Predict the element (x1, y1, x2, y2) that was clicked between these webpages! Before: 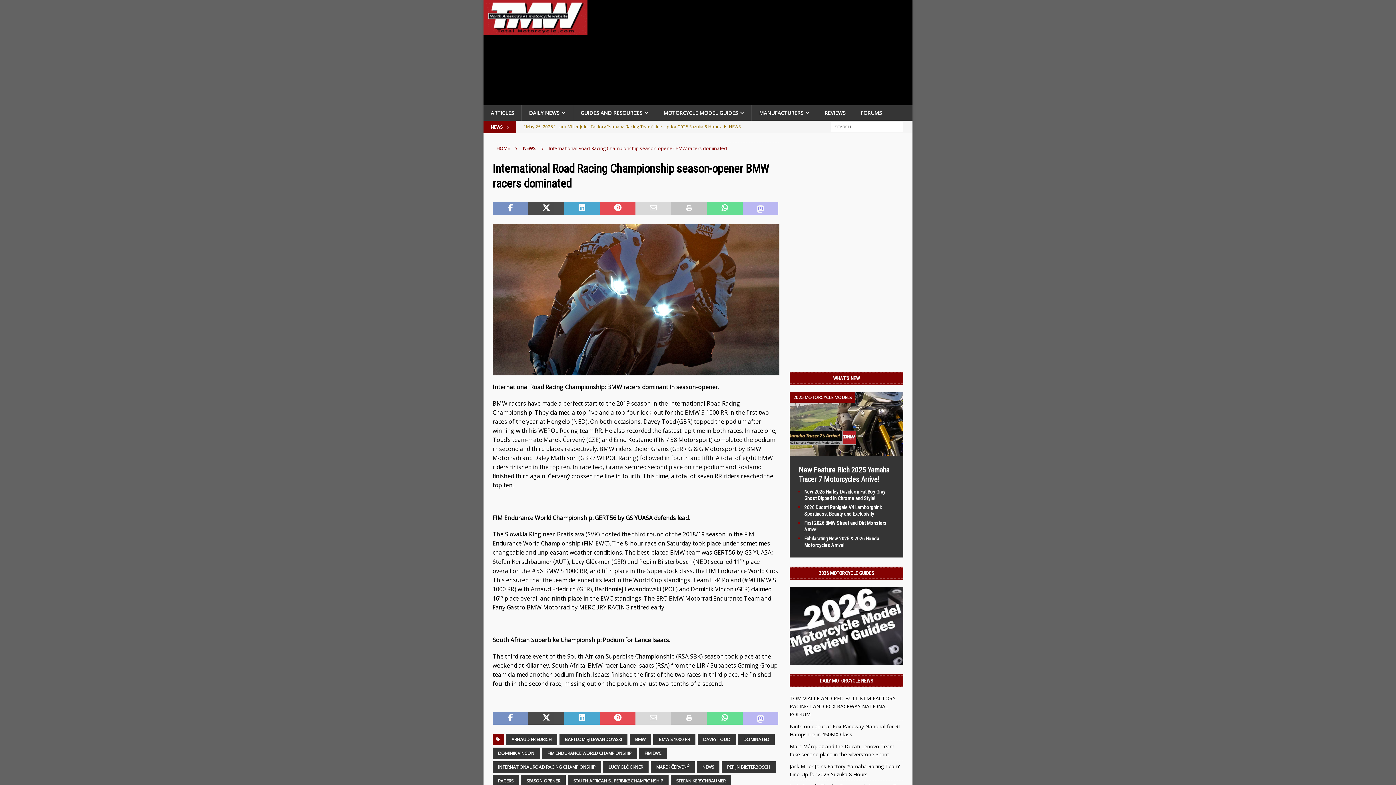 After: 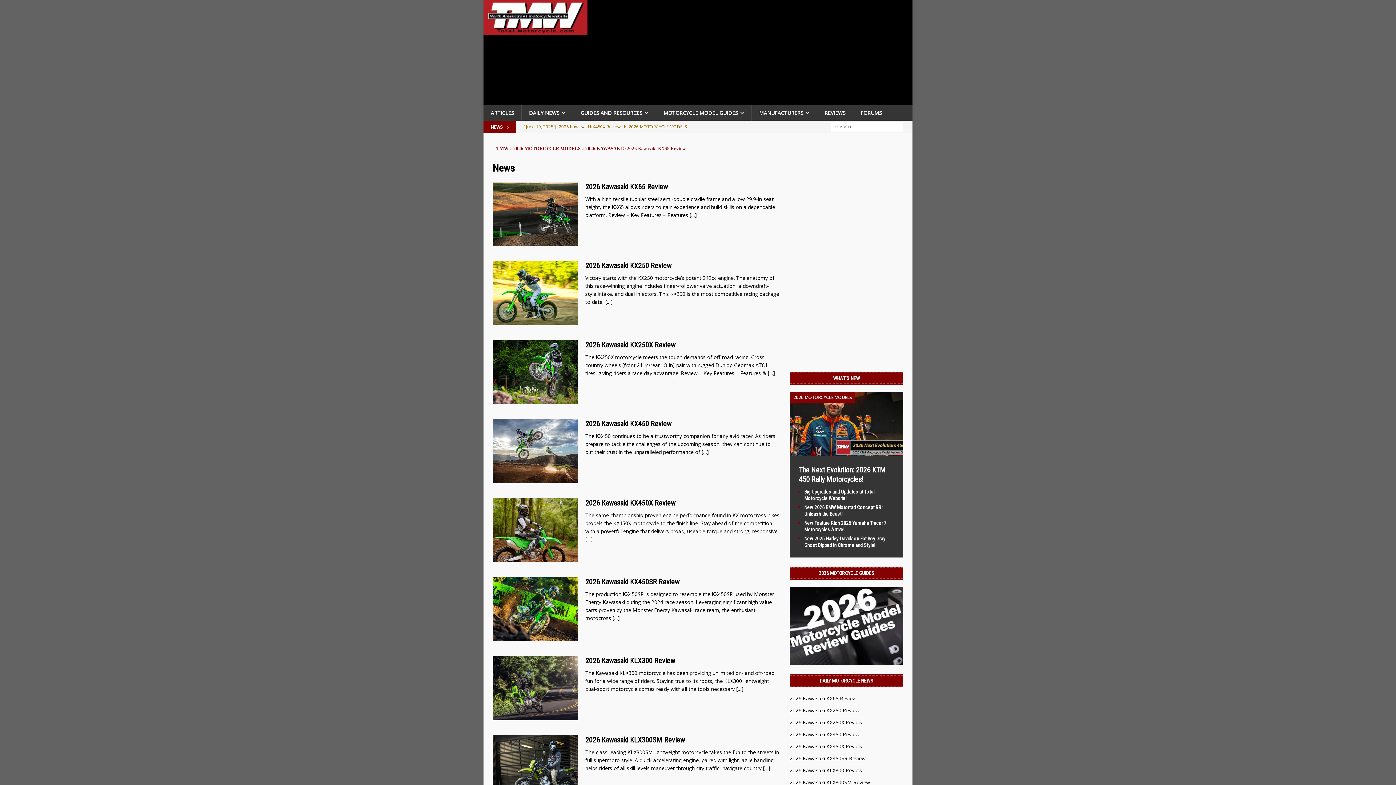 Action: bbox: (521, 105, 573, 120) label: DAILY NEWS